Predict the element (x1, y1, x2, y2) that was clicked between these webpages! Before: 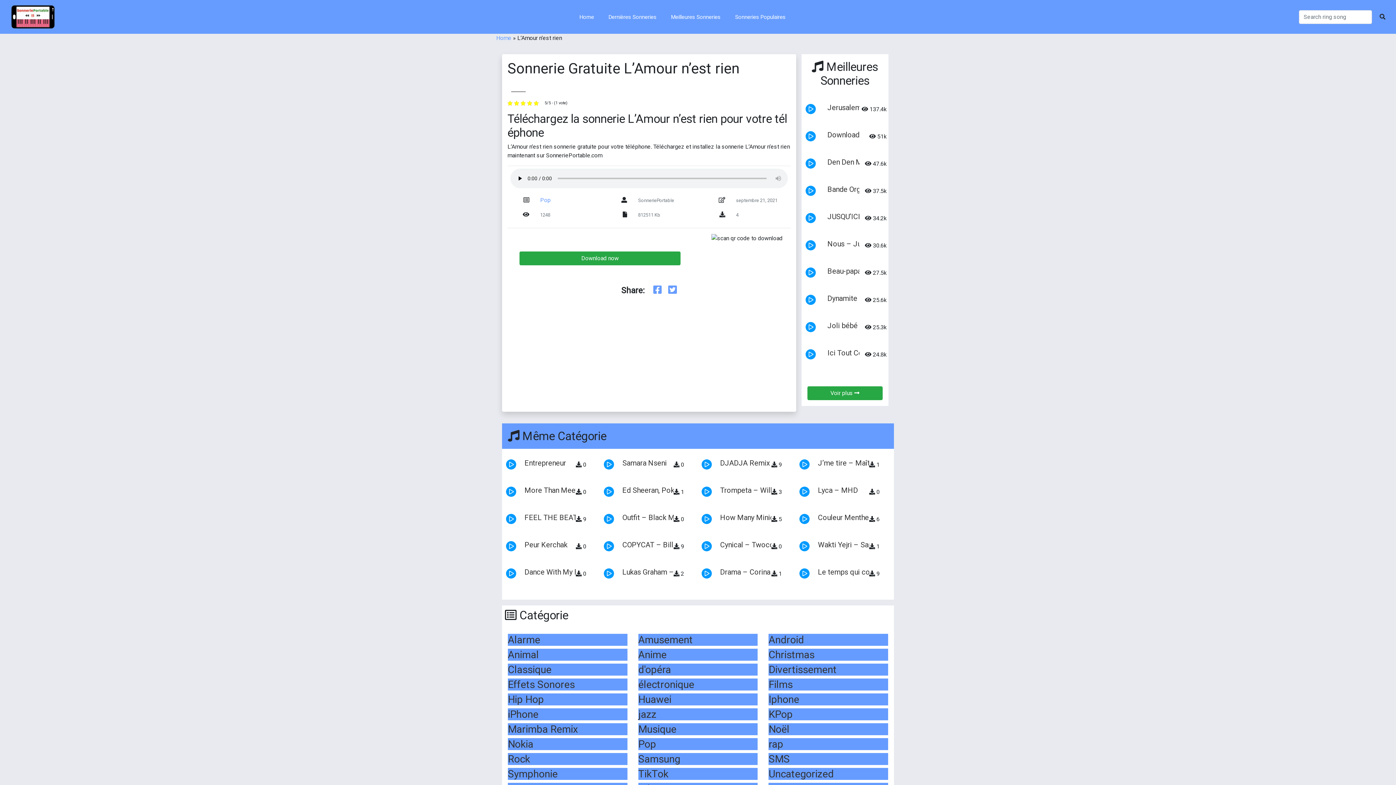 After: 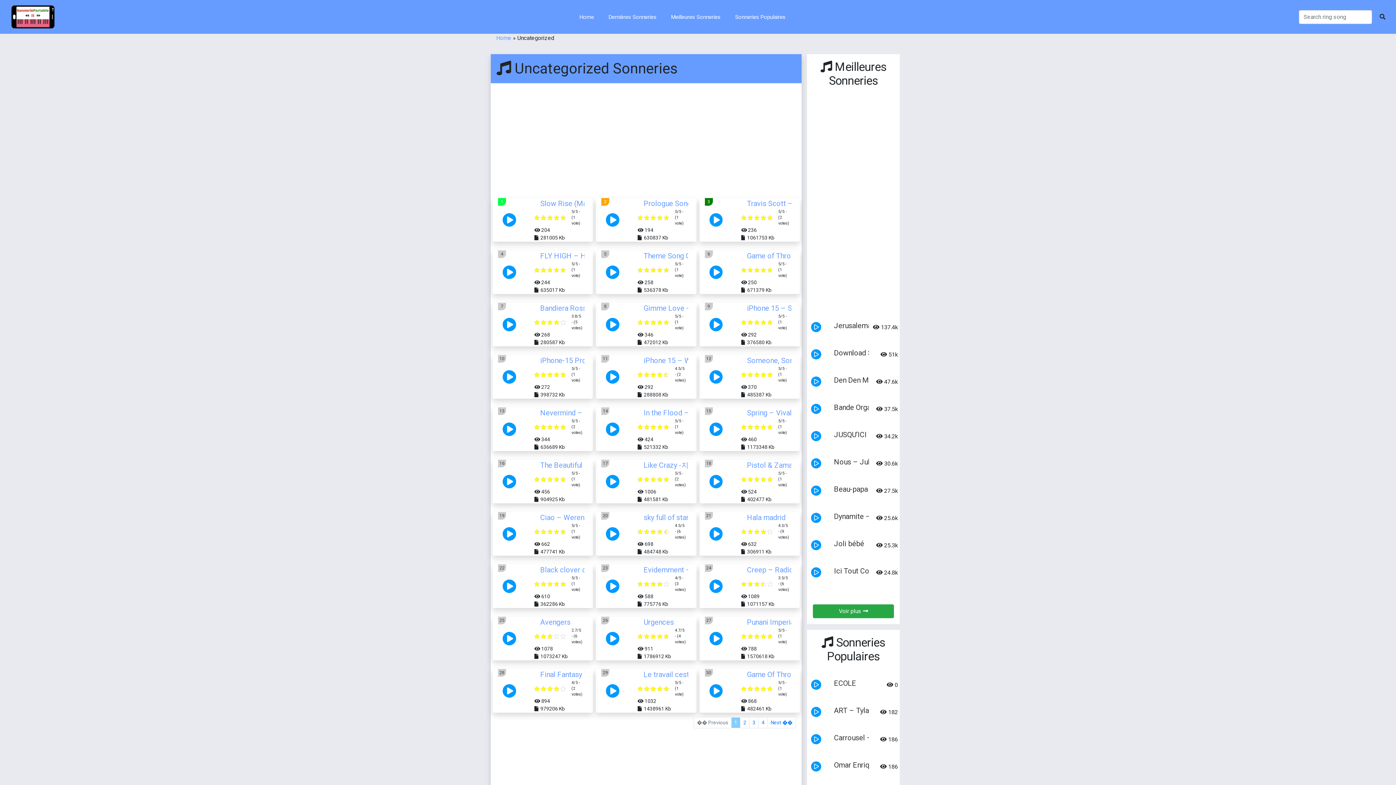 Action: label: Uncategorized bbox: (768, 768, 833, 780)